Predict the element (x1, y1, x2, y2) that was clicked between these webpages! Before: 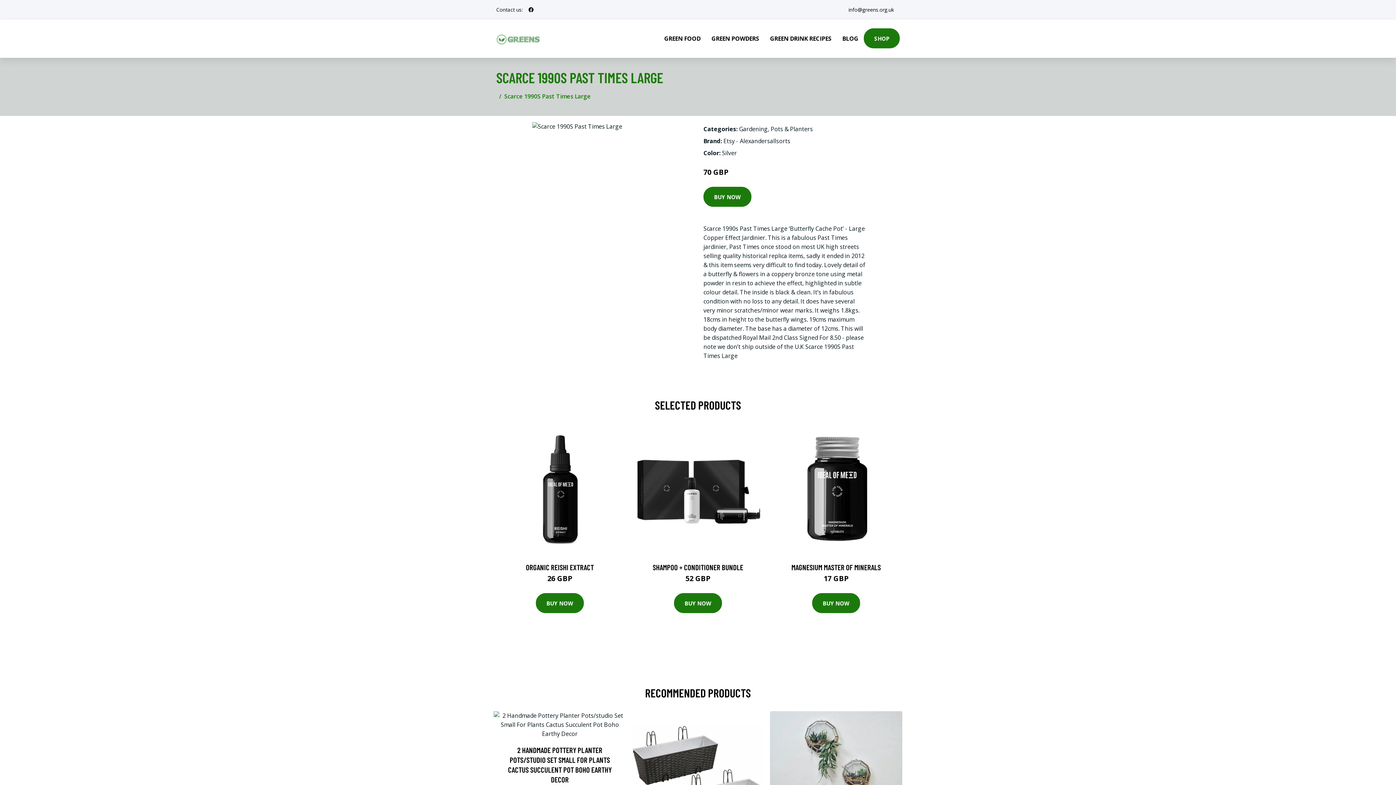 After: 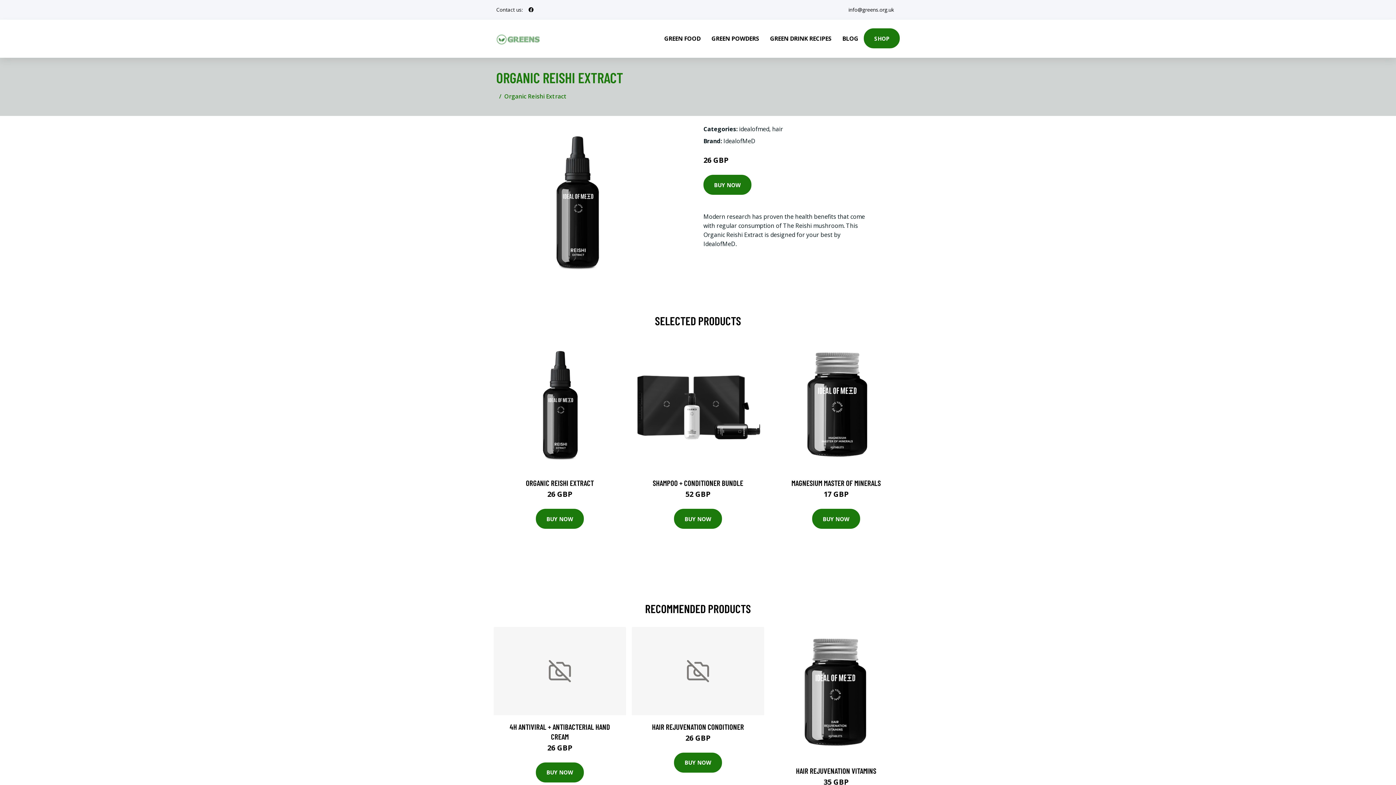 Action: bbox: (493, 423, 626, 556)